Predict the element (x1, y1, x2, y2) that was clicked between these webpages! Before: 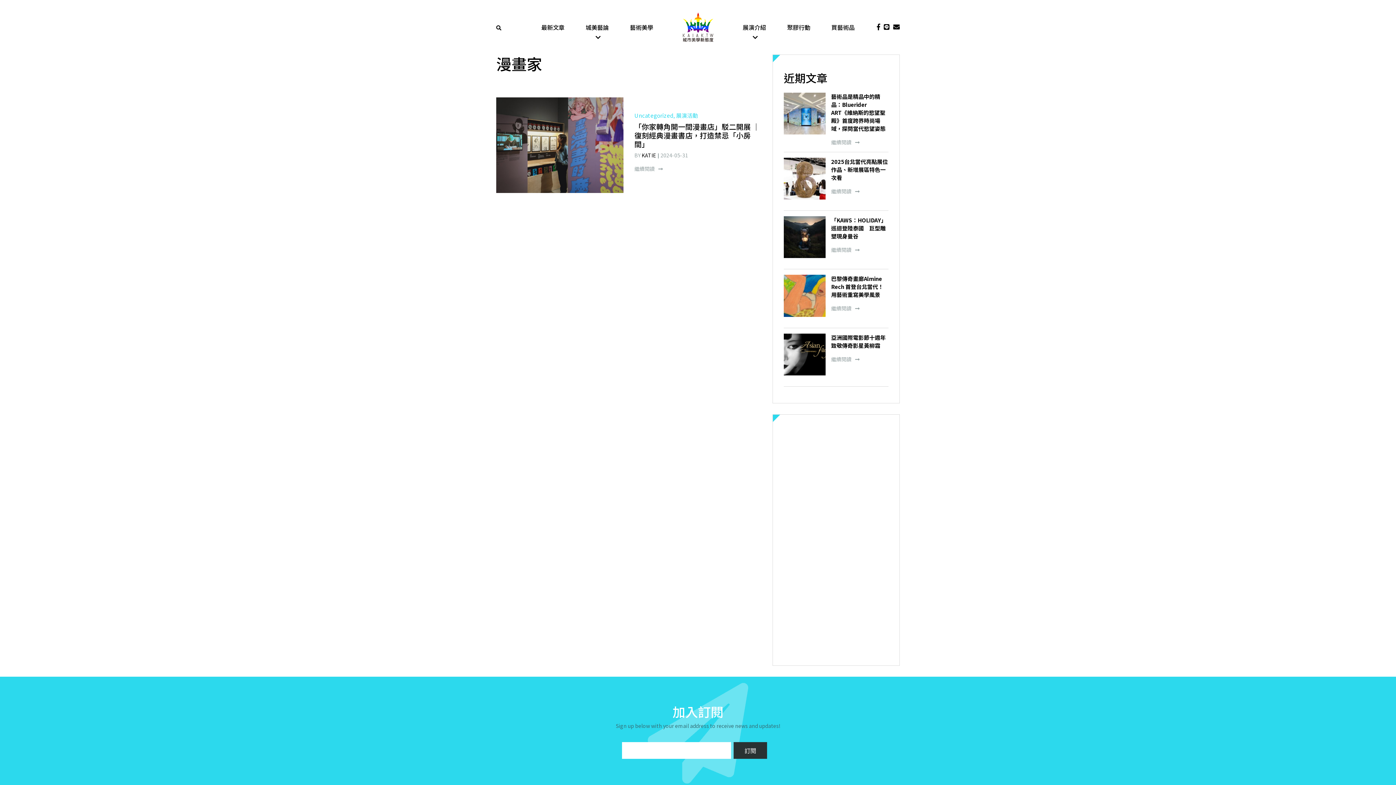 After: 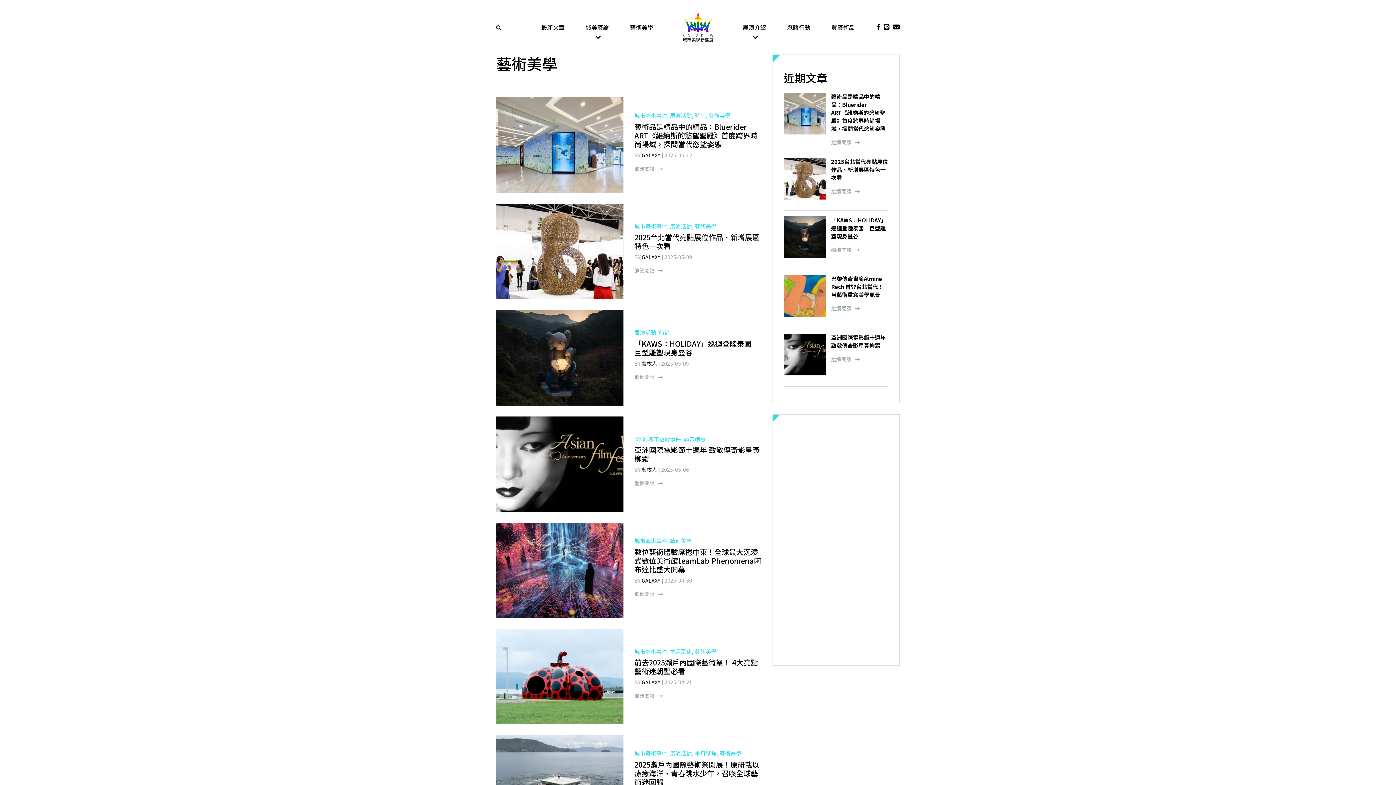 Action: label: 藝術美學 bbox: (630, 19, 653, 35)